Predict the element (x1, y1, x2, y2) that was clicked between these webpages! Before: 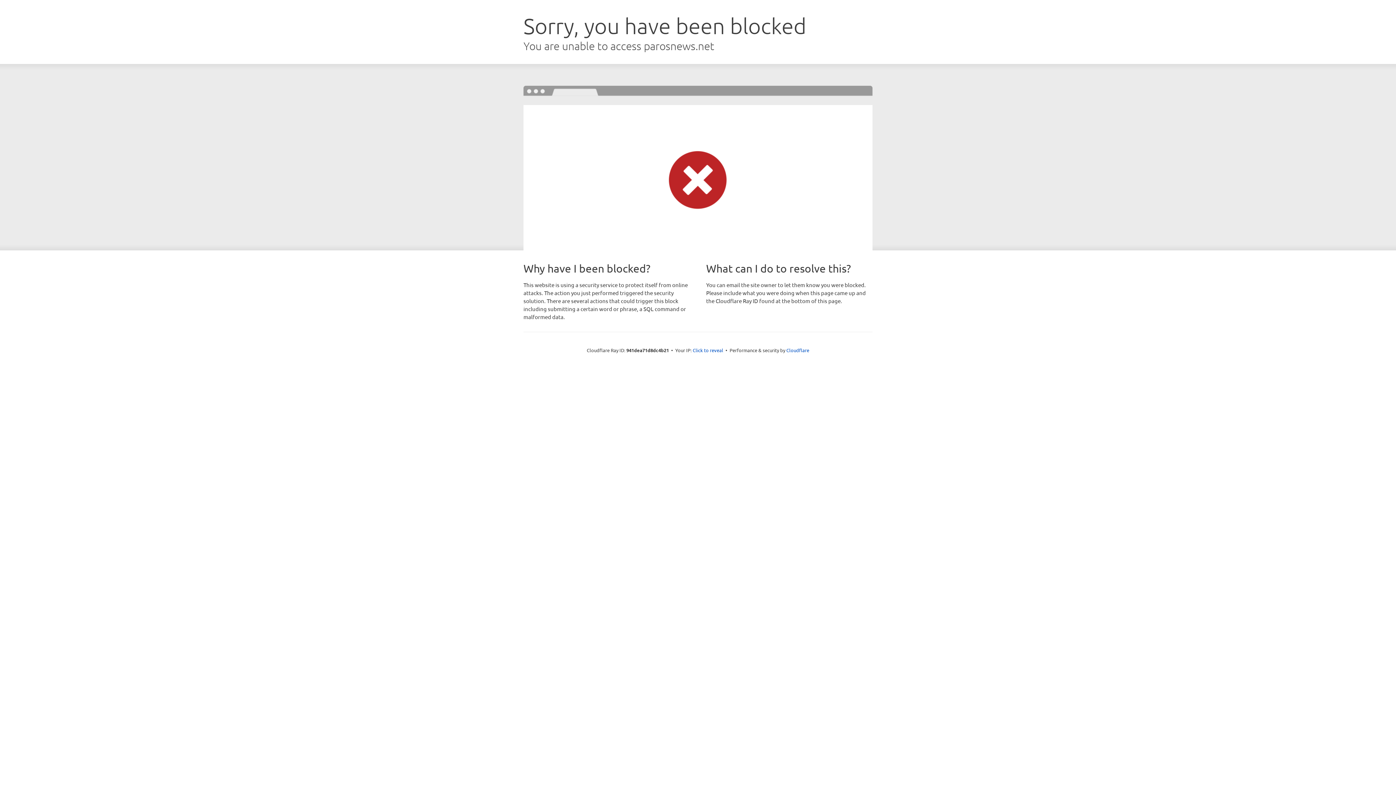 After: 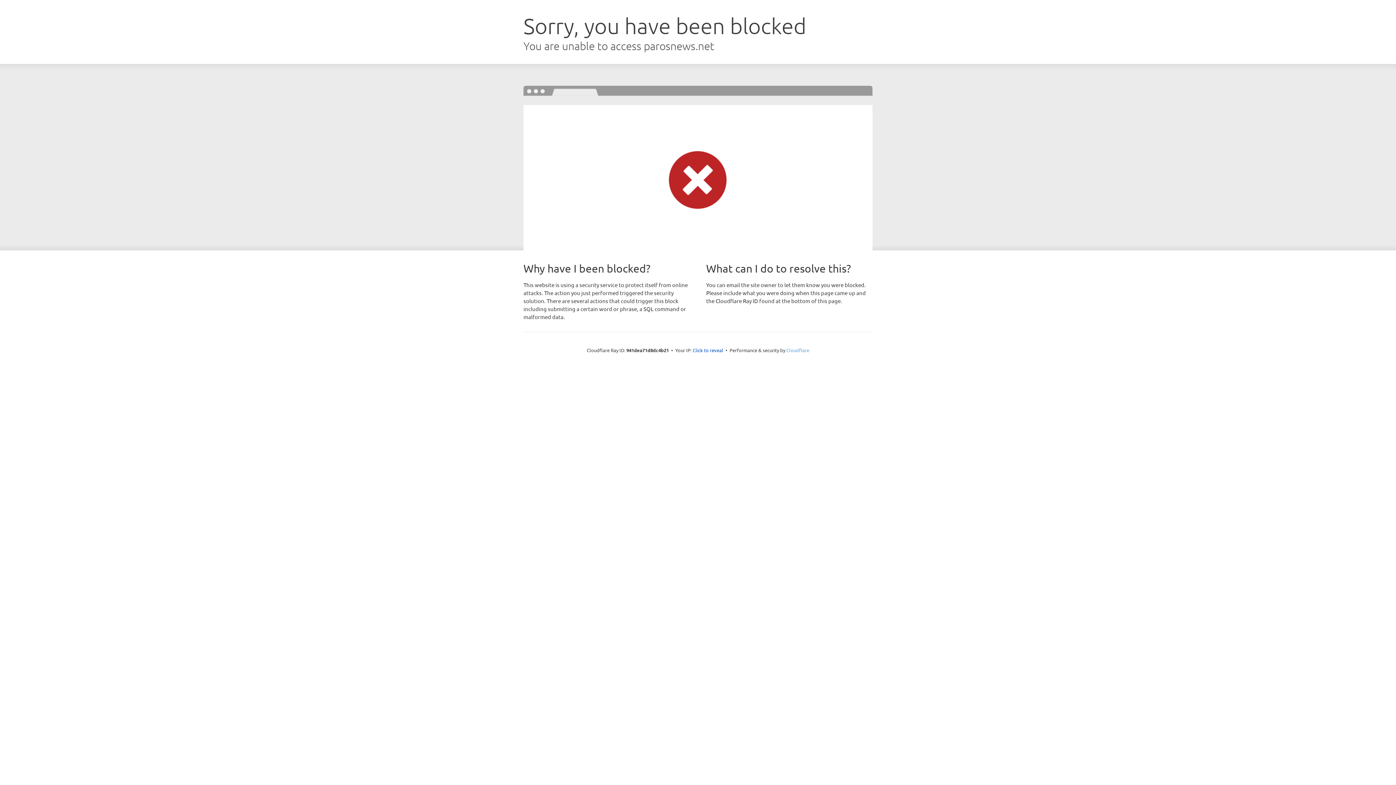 Action: bbox: (786, 347, 809, 353) label: Cloudflare